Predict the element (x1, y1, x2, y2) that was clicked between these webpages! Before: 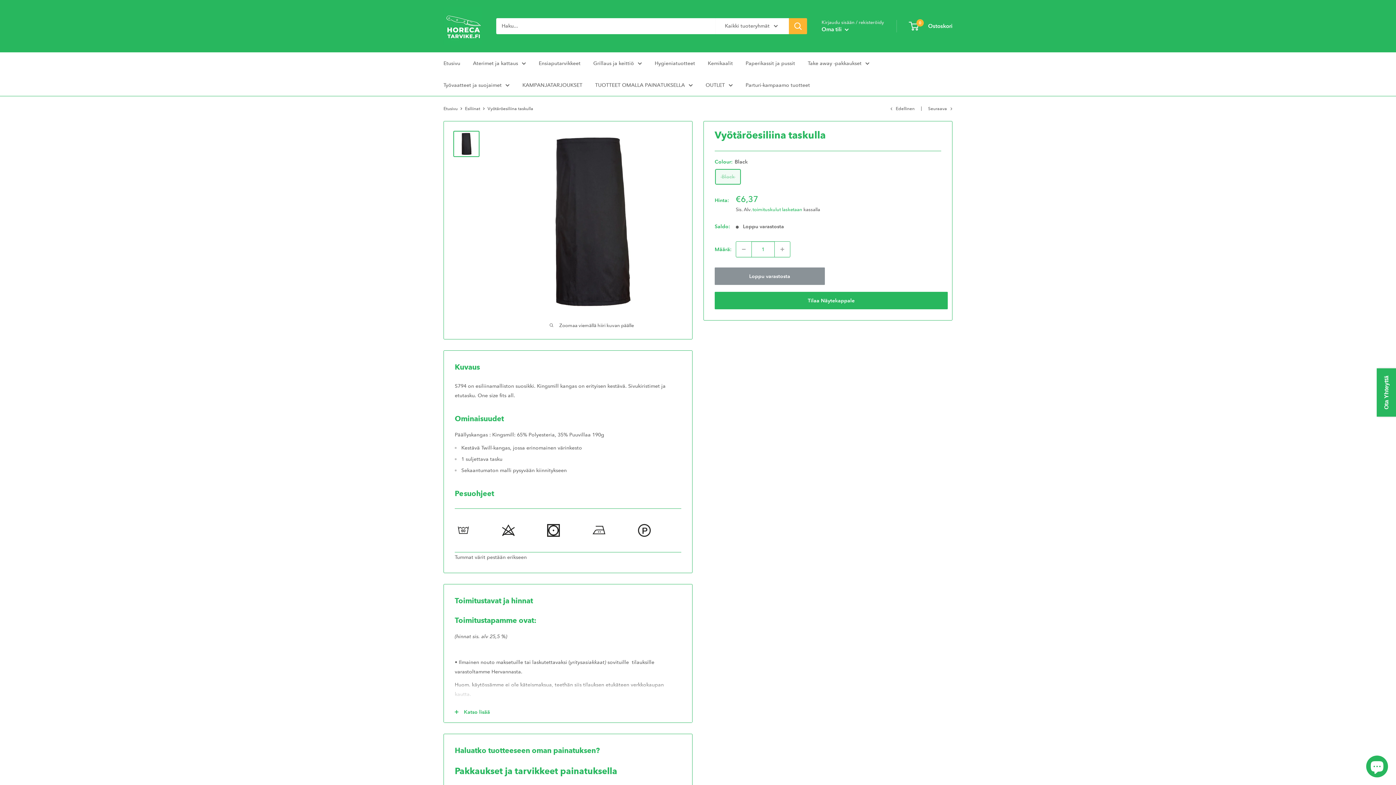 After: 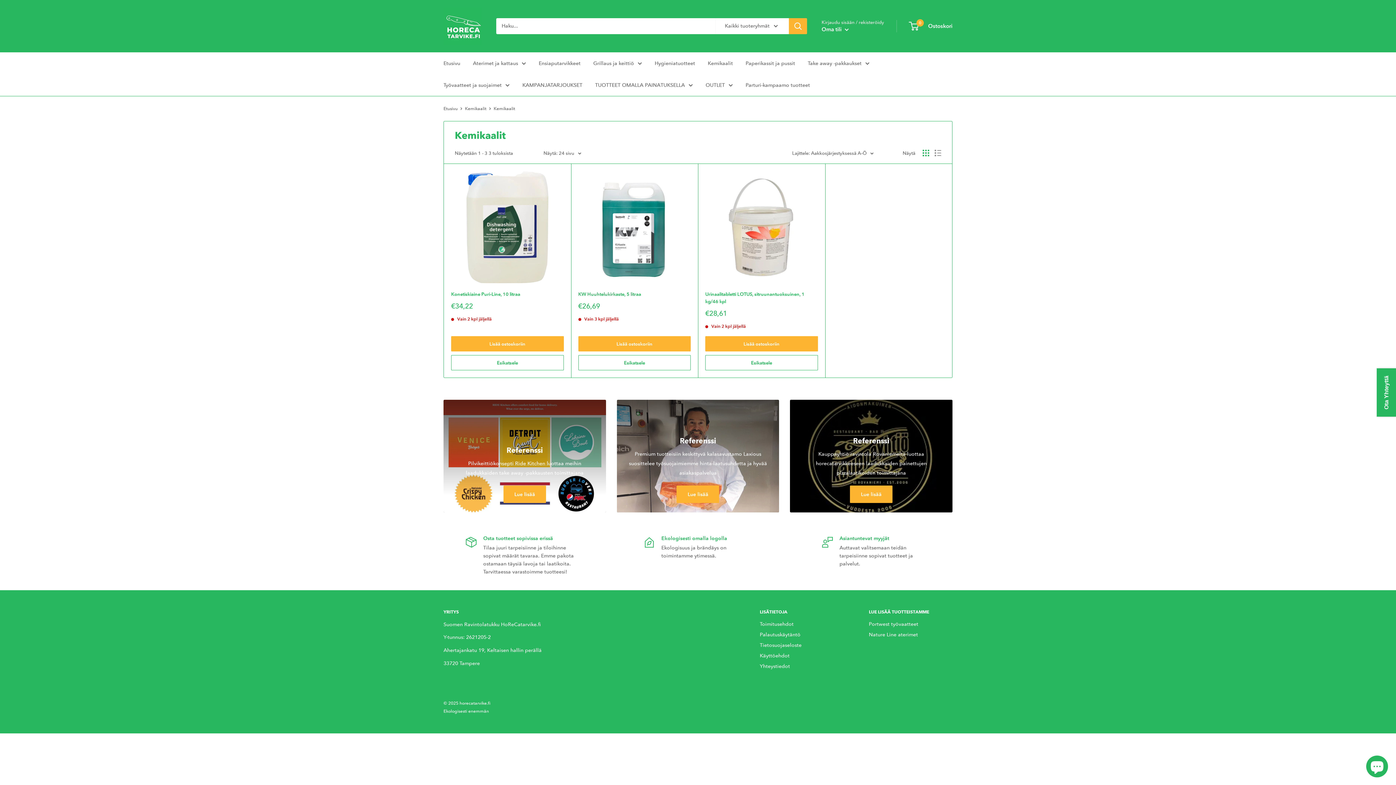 Action: bbox: (708, 58, 733, 67) label: Kemikaalit